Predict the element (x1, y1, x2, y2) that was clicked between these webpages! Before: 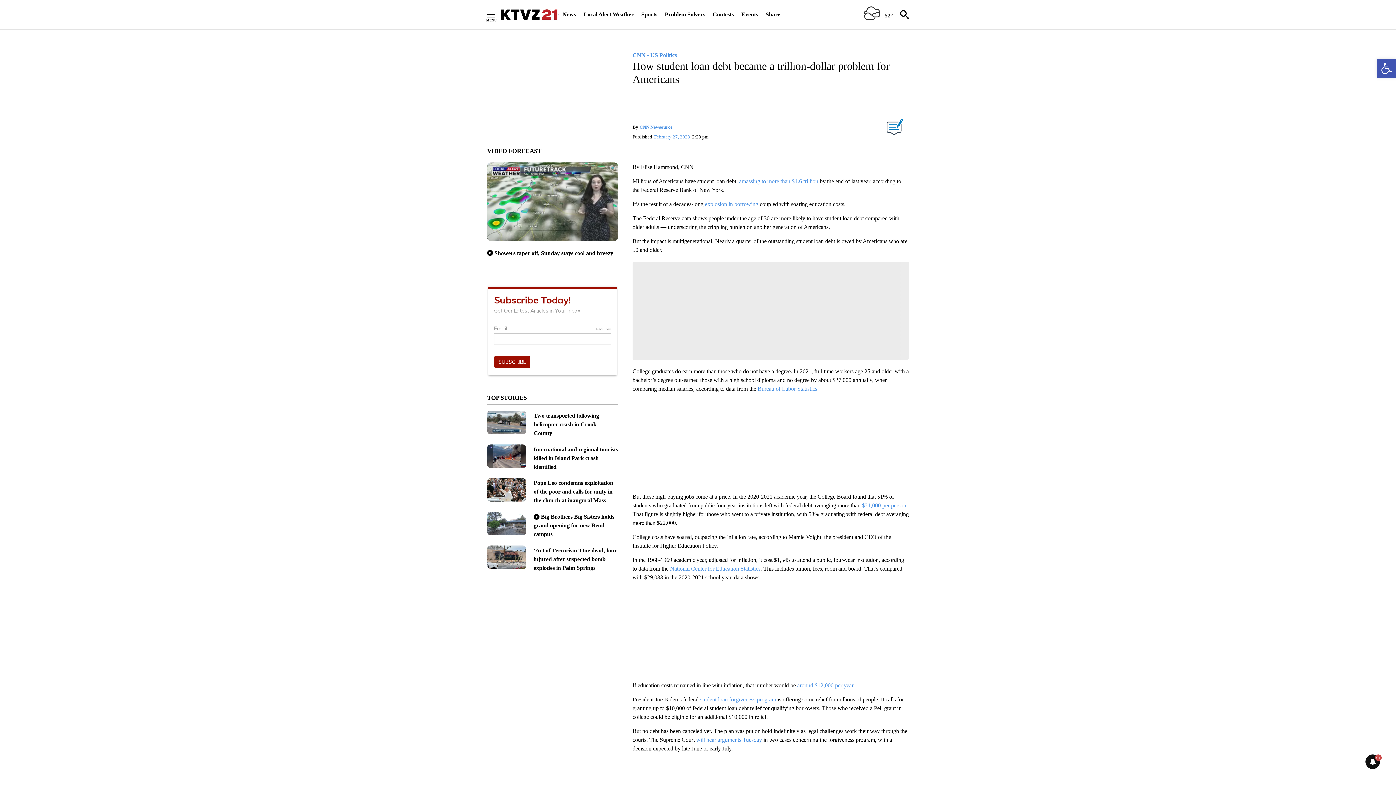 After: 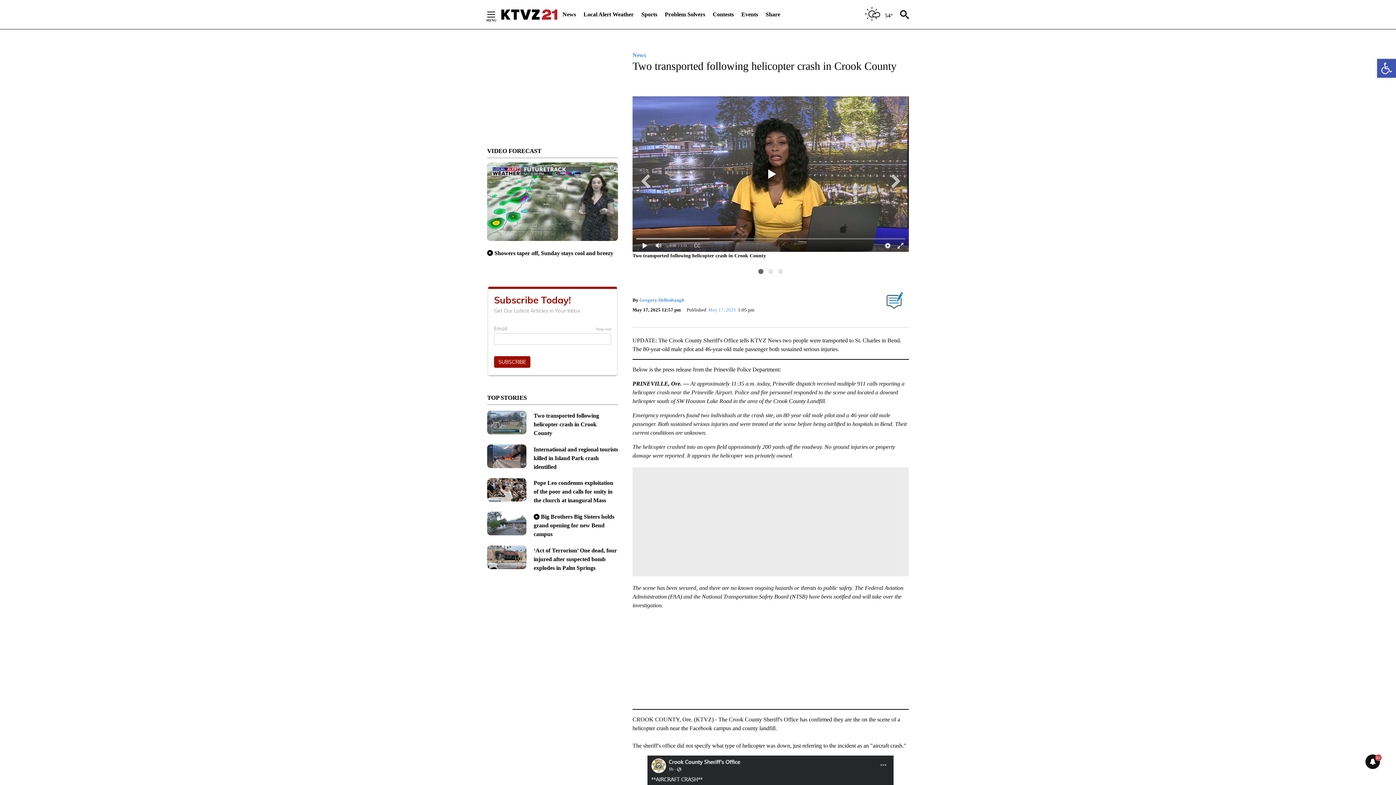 Action: label: Two transported following helicopter crash in Crook County bbox: (533, 412, 599, 436)